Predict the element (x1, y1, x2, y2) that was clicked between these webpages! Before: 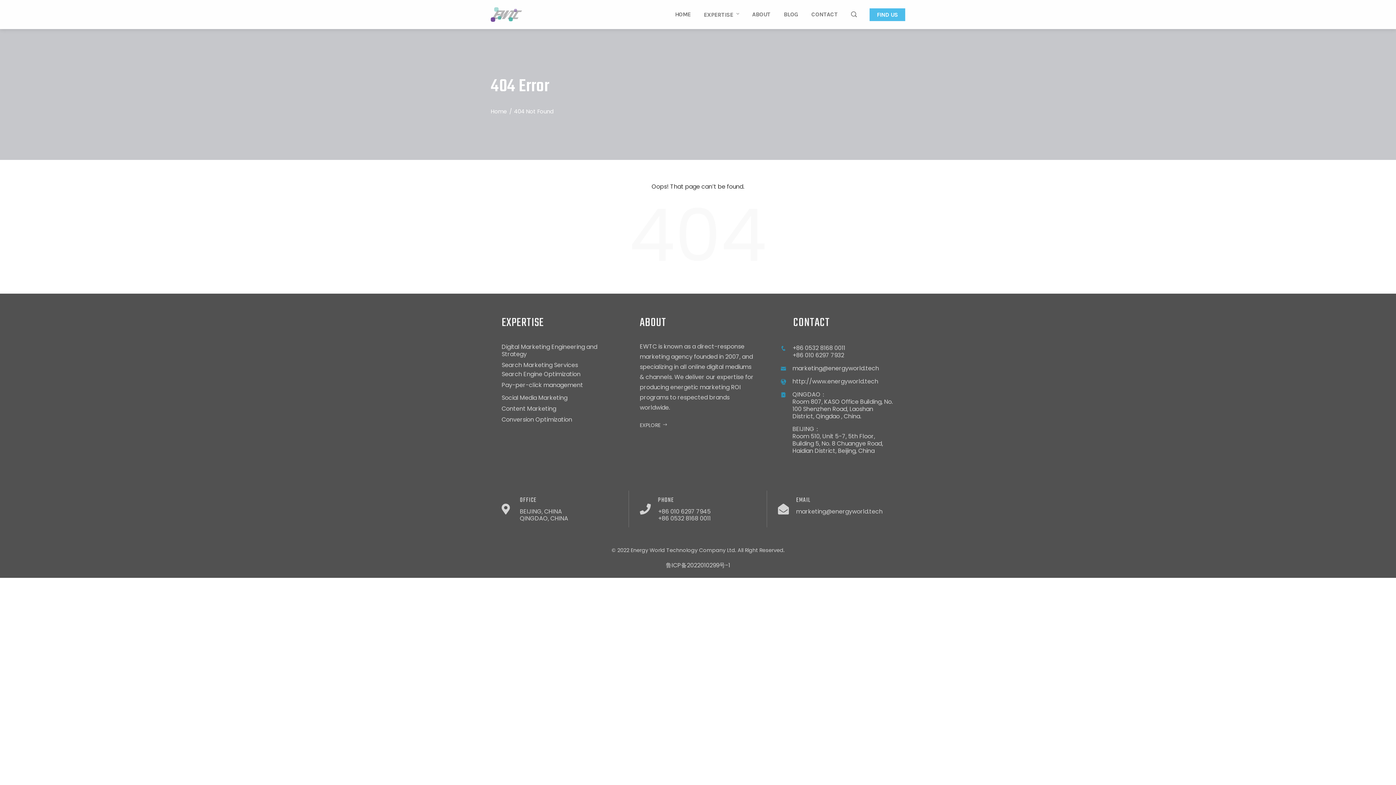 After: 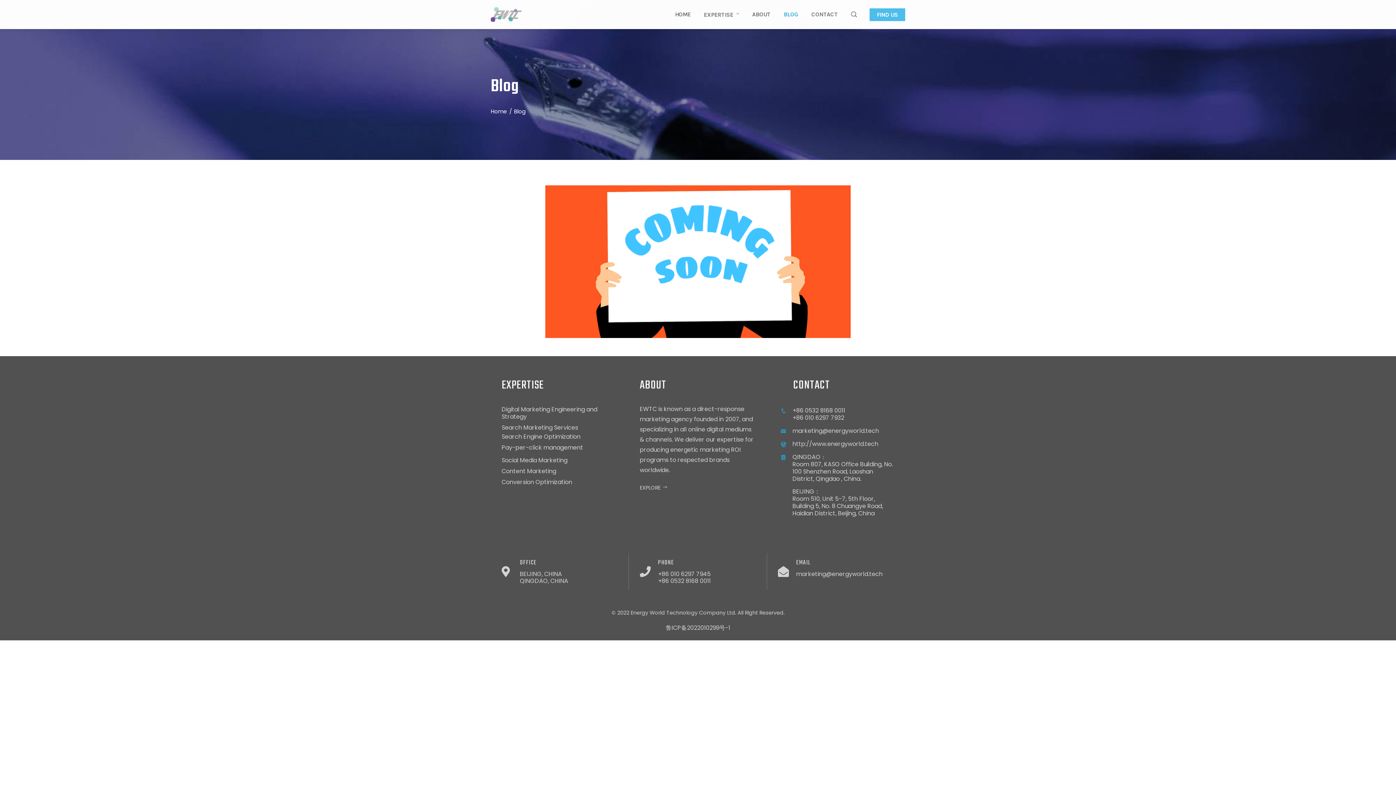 Action: bbox: (778, 8, 804, 20) label: BLOG